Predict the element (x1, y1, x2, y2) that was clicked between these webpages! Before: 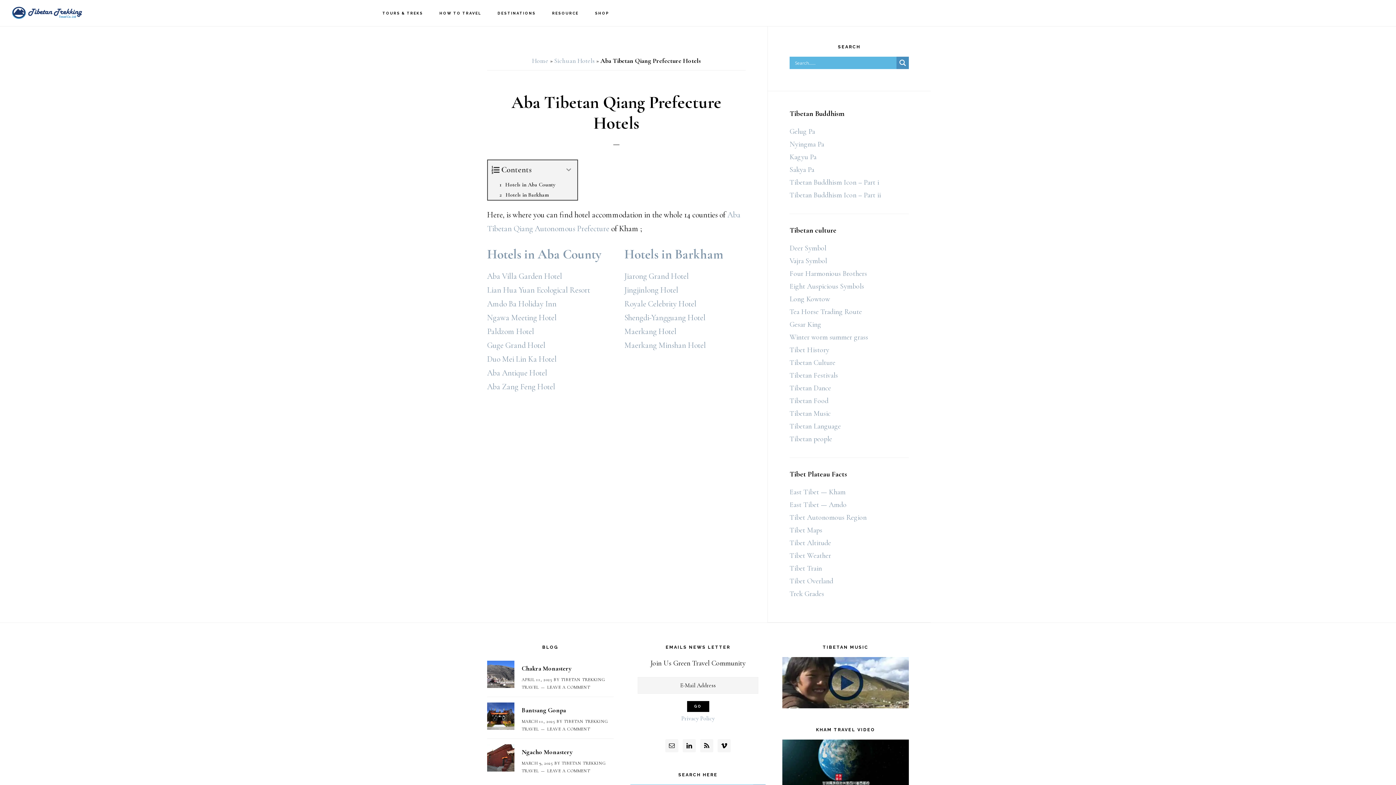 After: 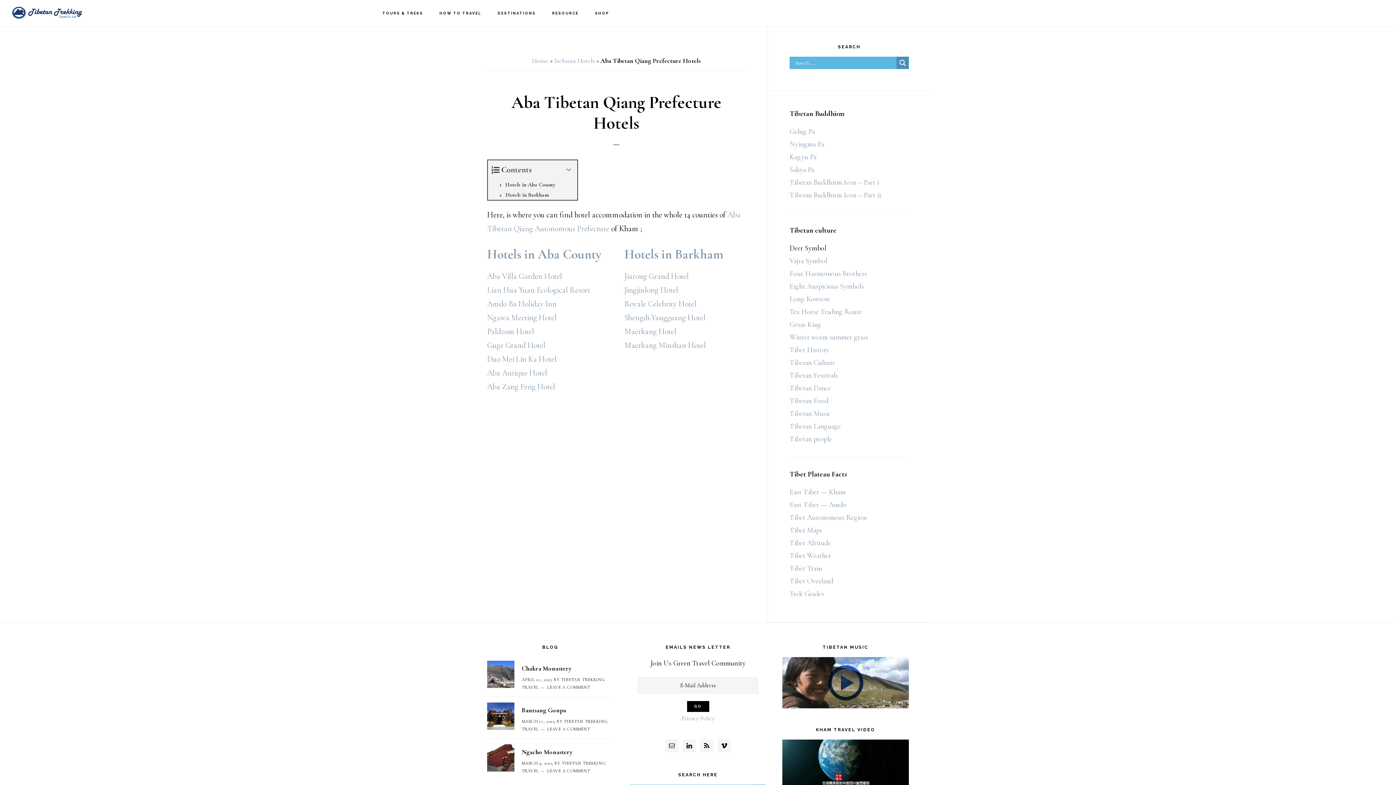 Action: bbox: (789, 242, 909, 254) label: Deer Symbol